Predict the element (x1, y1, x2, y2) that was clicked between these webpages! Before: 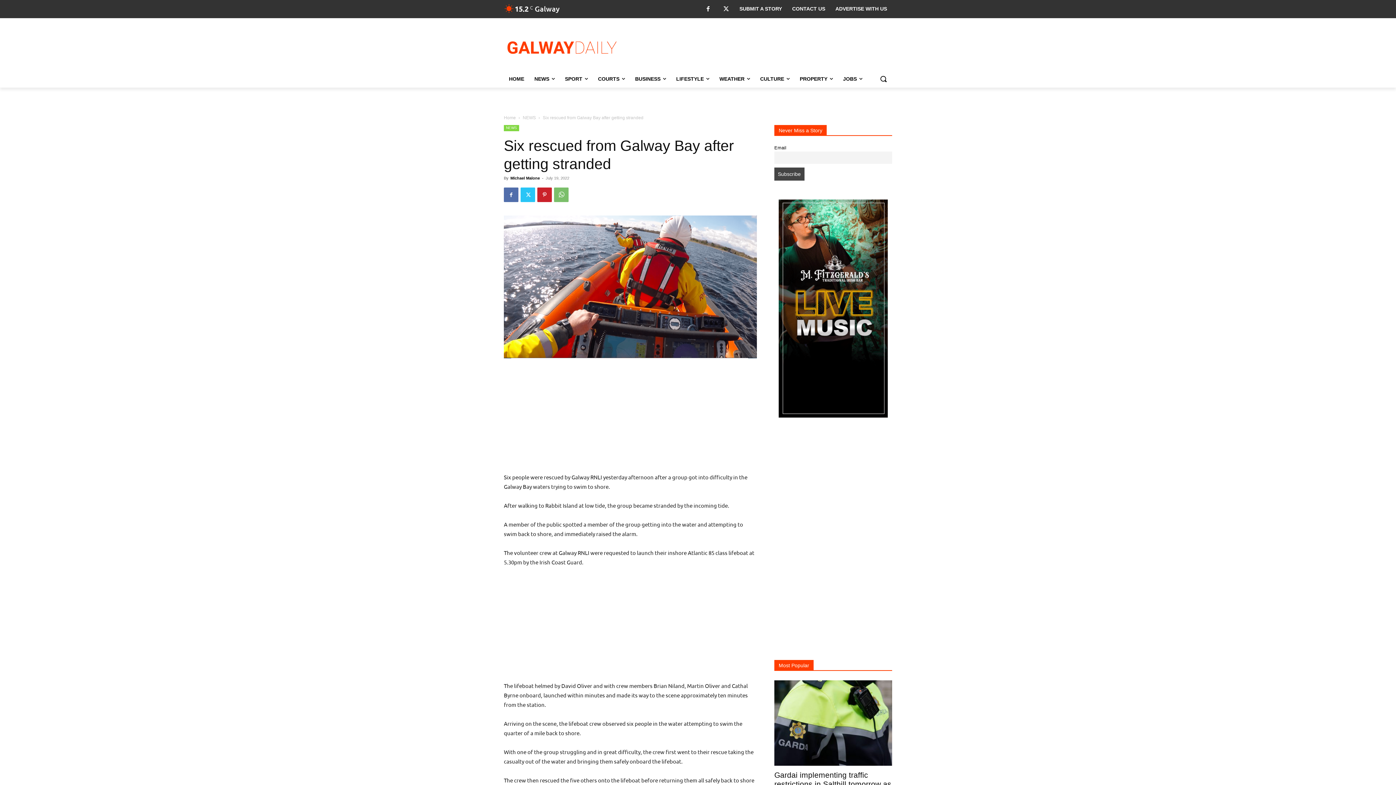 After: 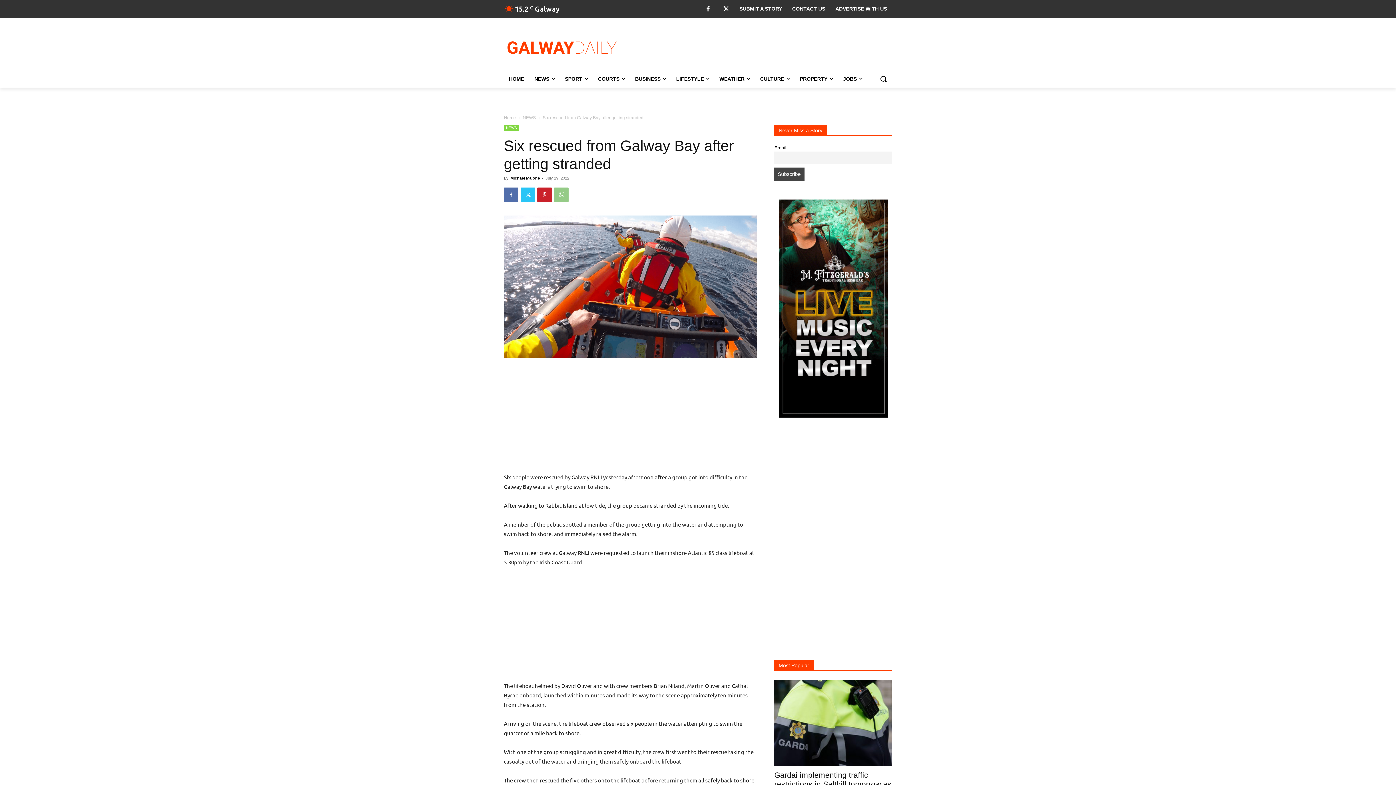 Action: bbox: (554, 187, 568, 202)